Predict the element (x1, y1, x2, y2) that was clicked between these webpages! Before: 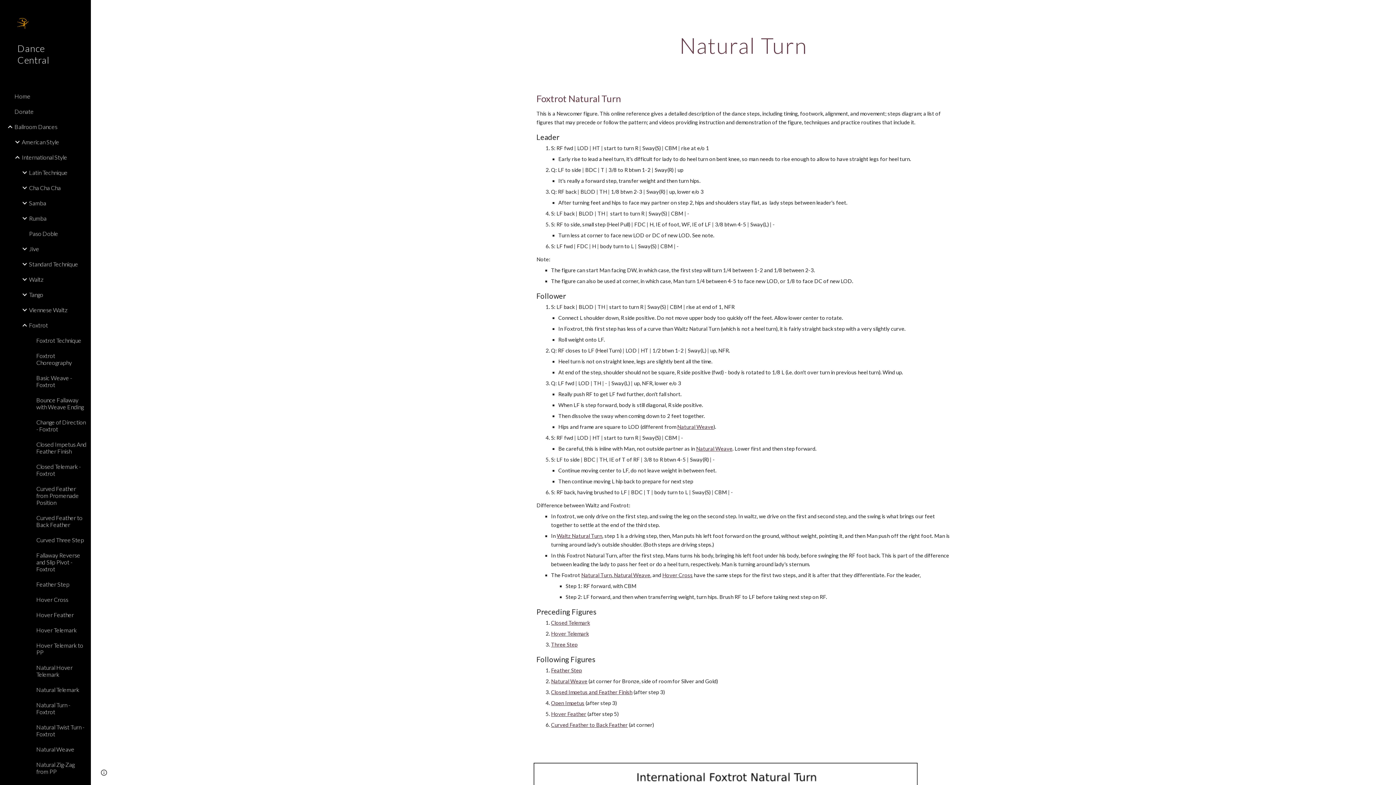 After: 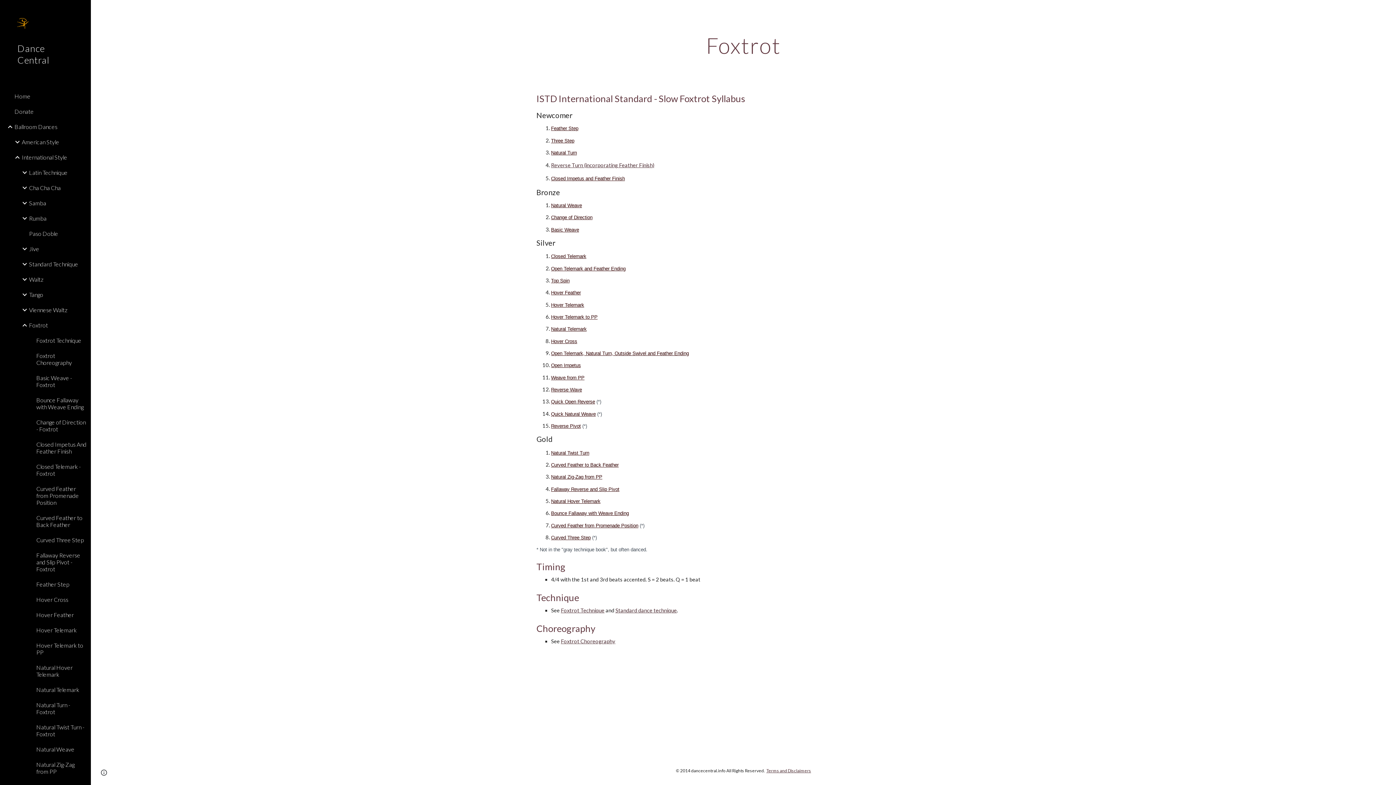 Action: label: Foxtrot bbox: (27, 317, 86, 332)